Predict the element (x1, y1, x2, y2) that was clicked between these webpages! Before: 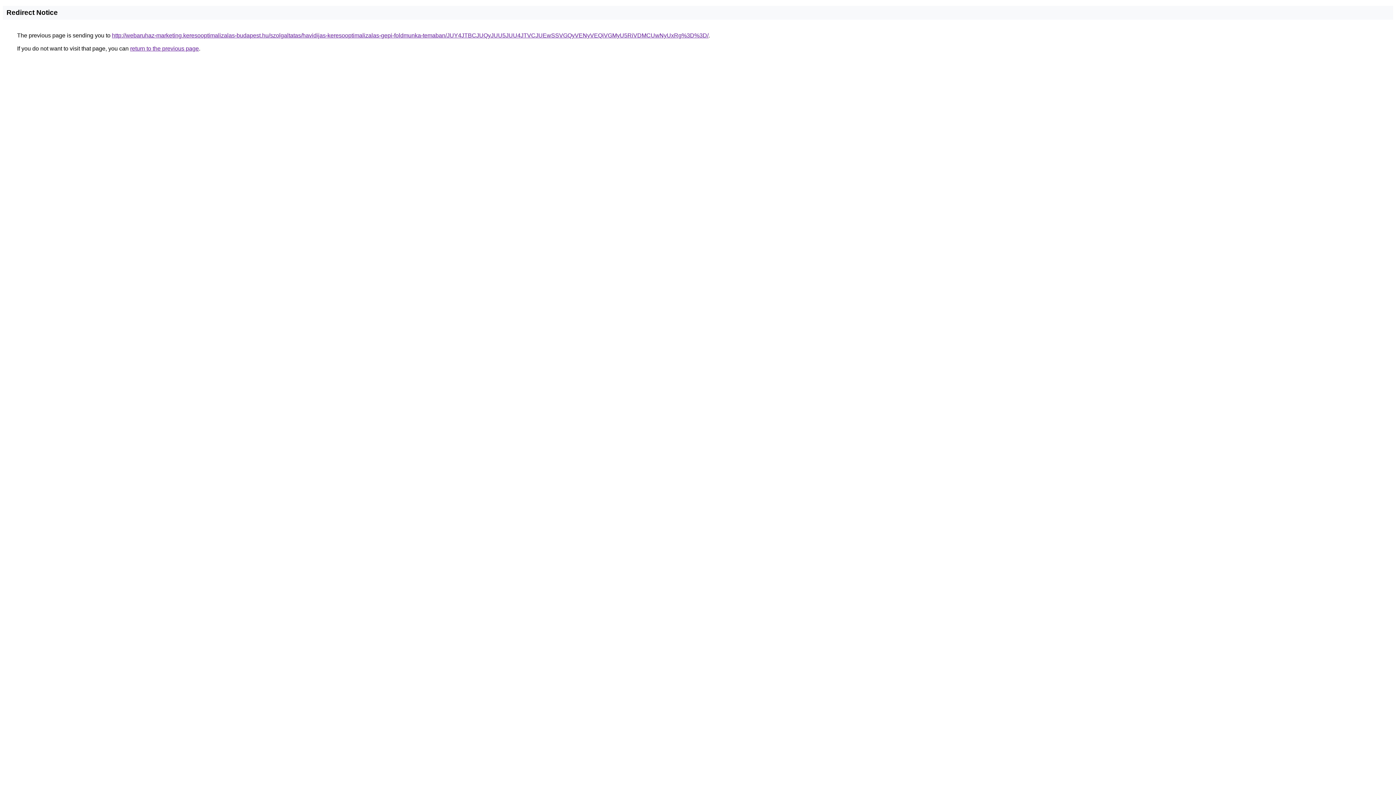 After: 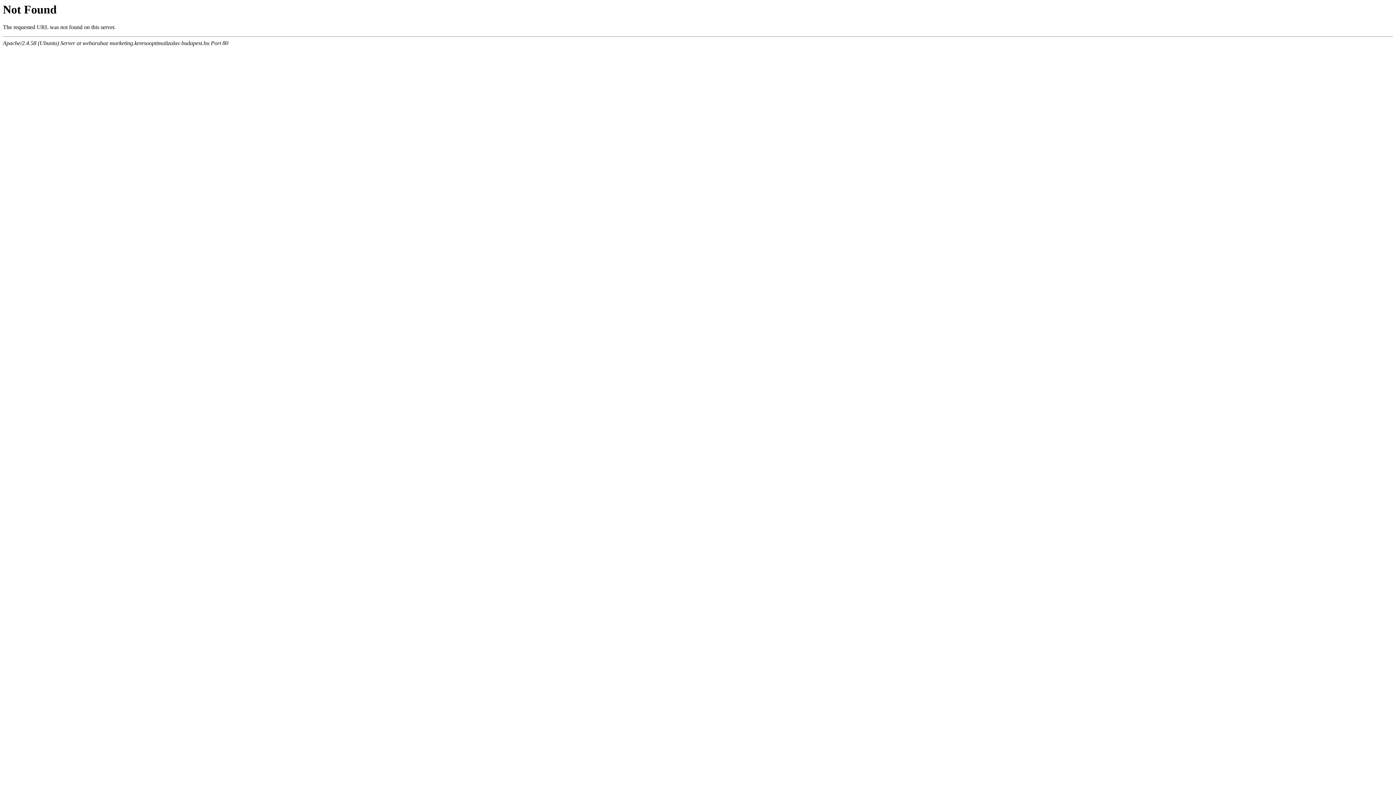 Action: bbox: (112, 32, 708, 38) label: http://webaruhaz-marketing.keresooptimalizalas-budapest.hu/szolgaltatas/havidijas-keresooptimalizalas-gepi-foldmunka-temaban/JUY4JTBCJUQyJUU5JUU4JTVCJUEwSSVGQyVENyVEQiVGMyU5RiVDMCUwNyUxRg%3D%3D/